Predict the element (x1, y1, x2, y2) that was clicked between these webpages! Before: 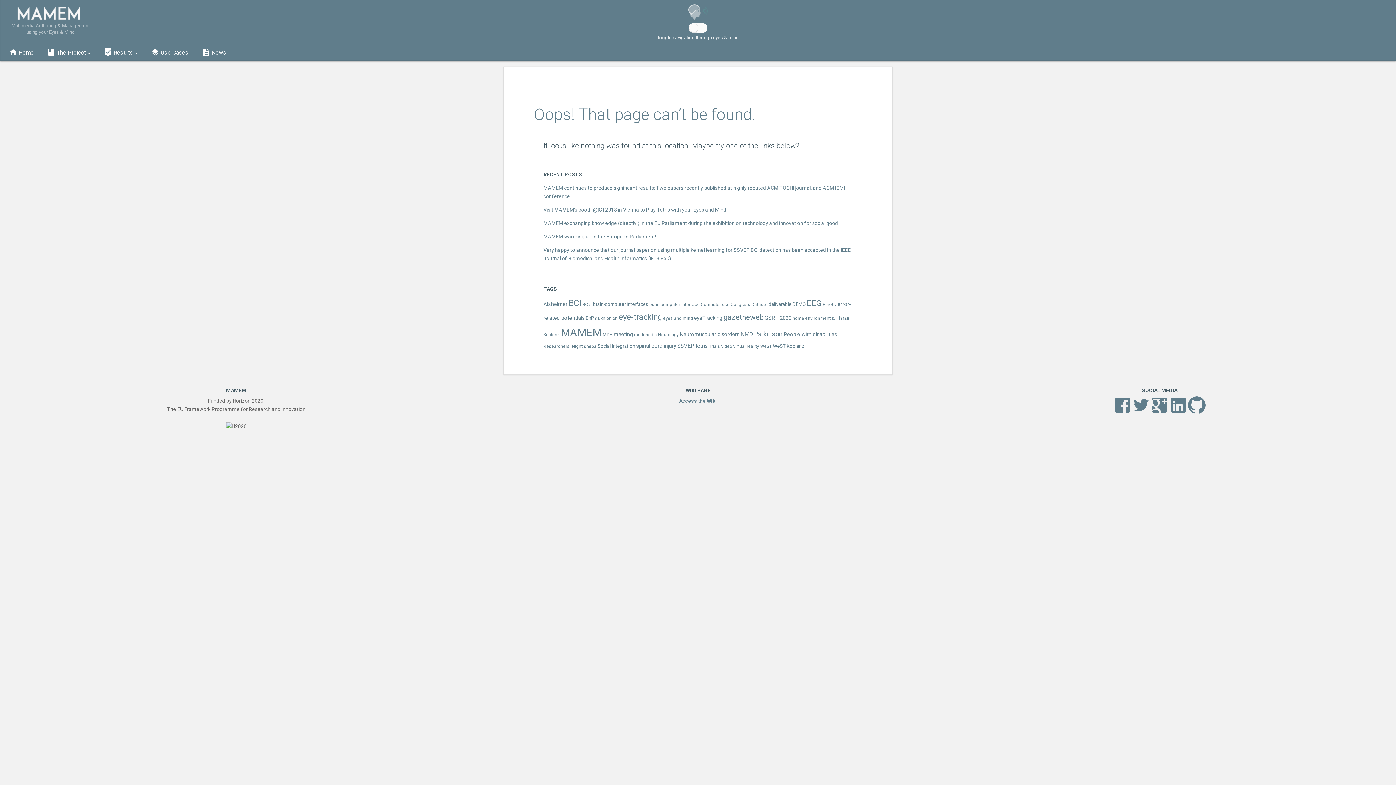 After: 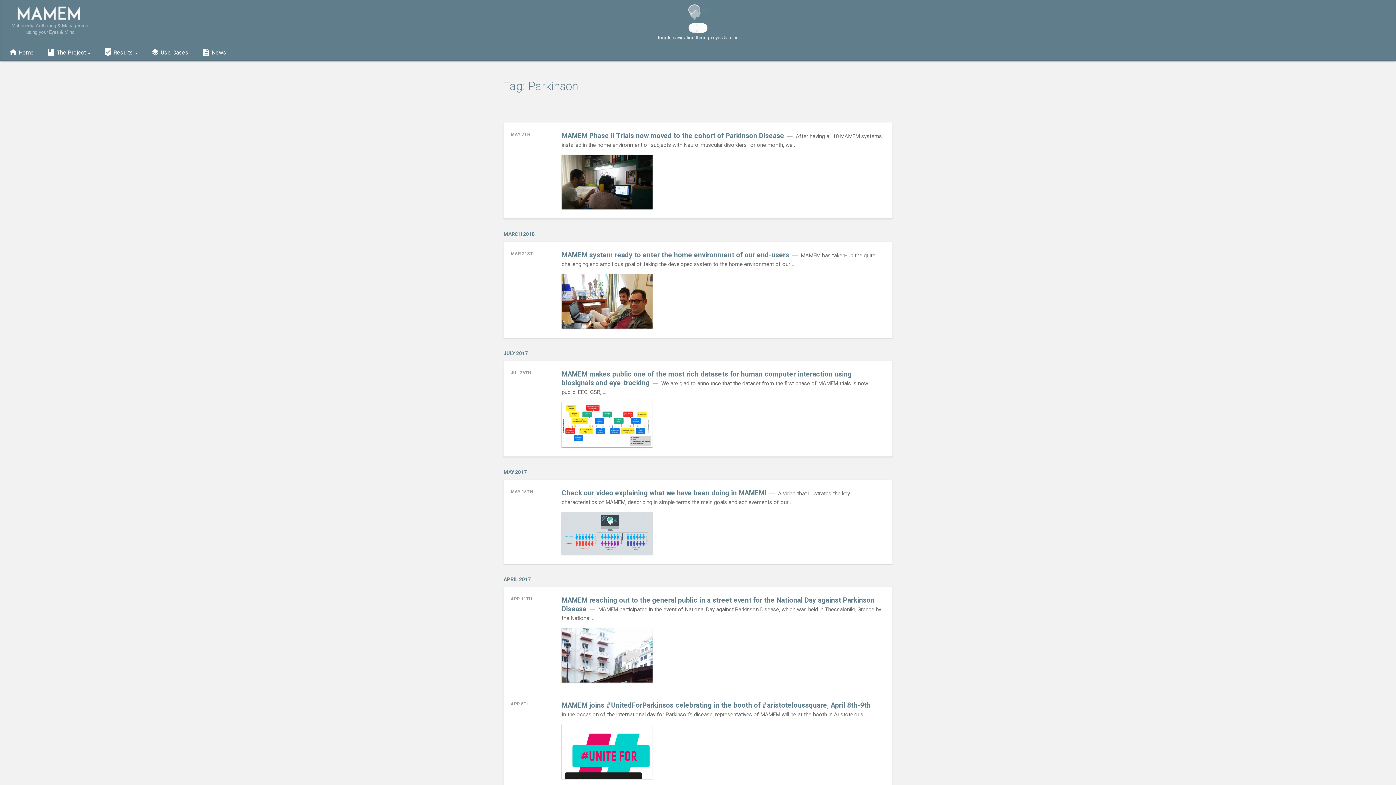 Action: label: Parkinson (10 items) bbox: (754, 330, 782, 337)